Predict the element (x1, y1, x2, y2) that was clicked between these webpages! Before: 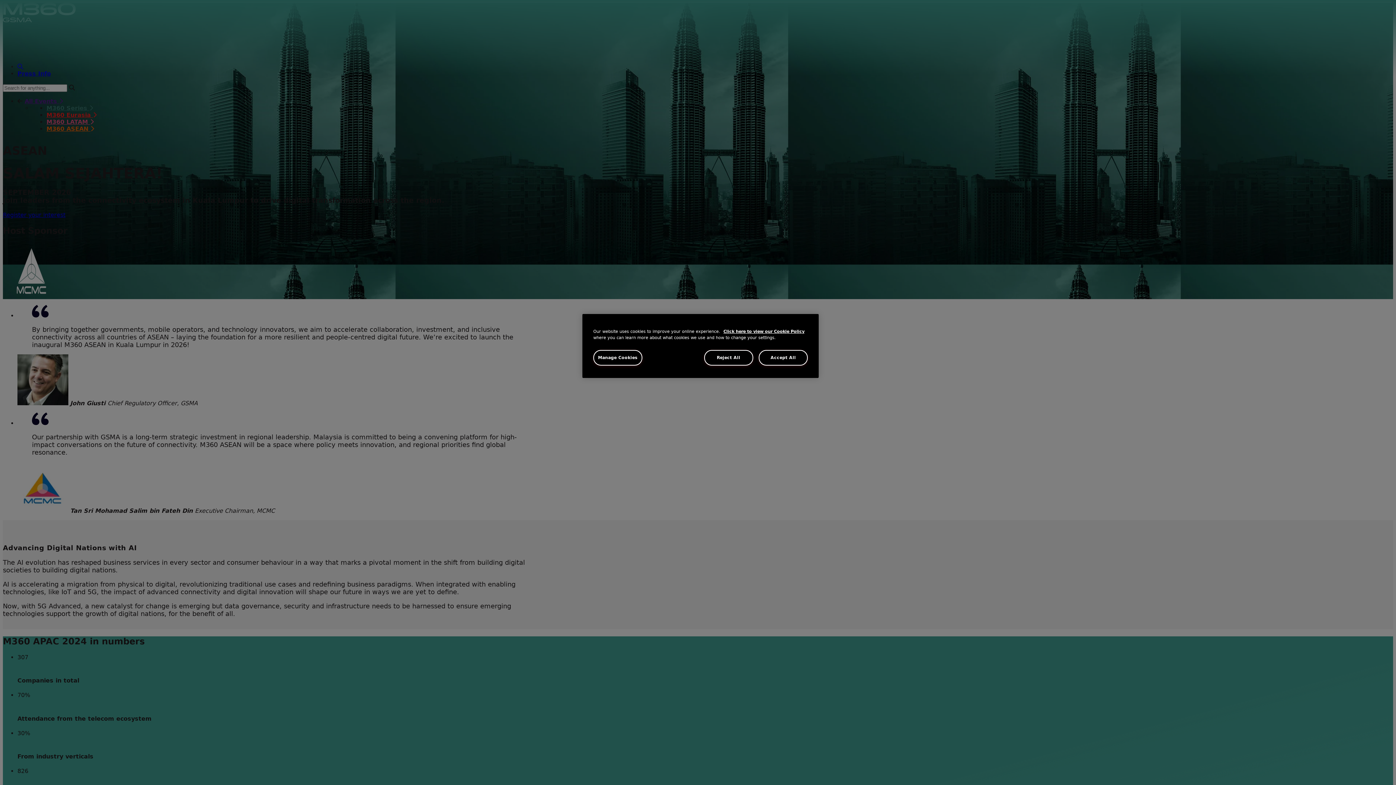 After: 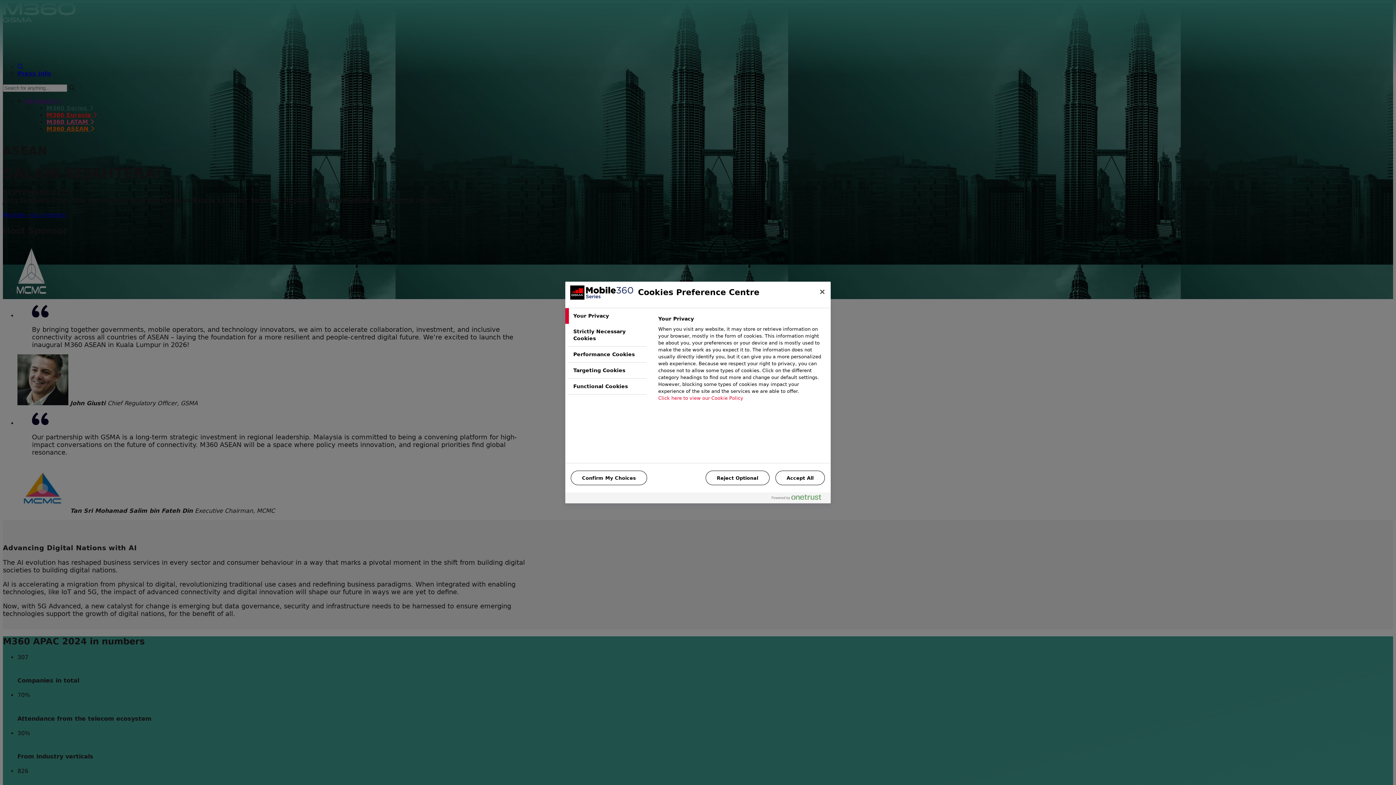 Action: label: Manage Cookies bbox: (593, 350, 642, 365)